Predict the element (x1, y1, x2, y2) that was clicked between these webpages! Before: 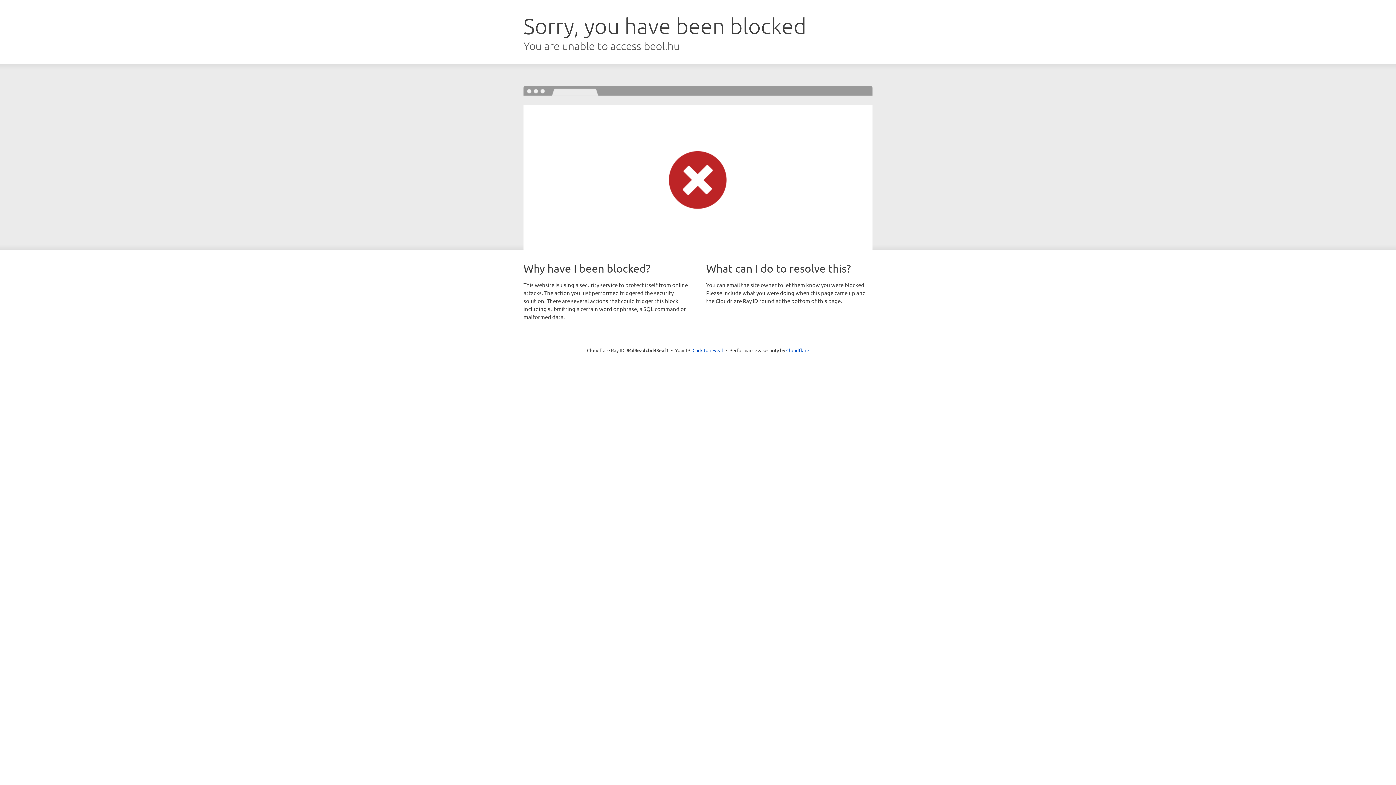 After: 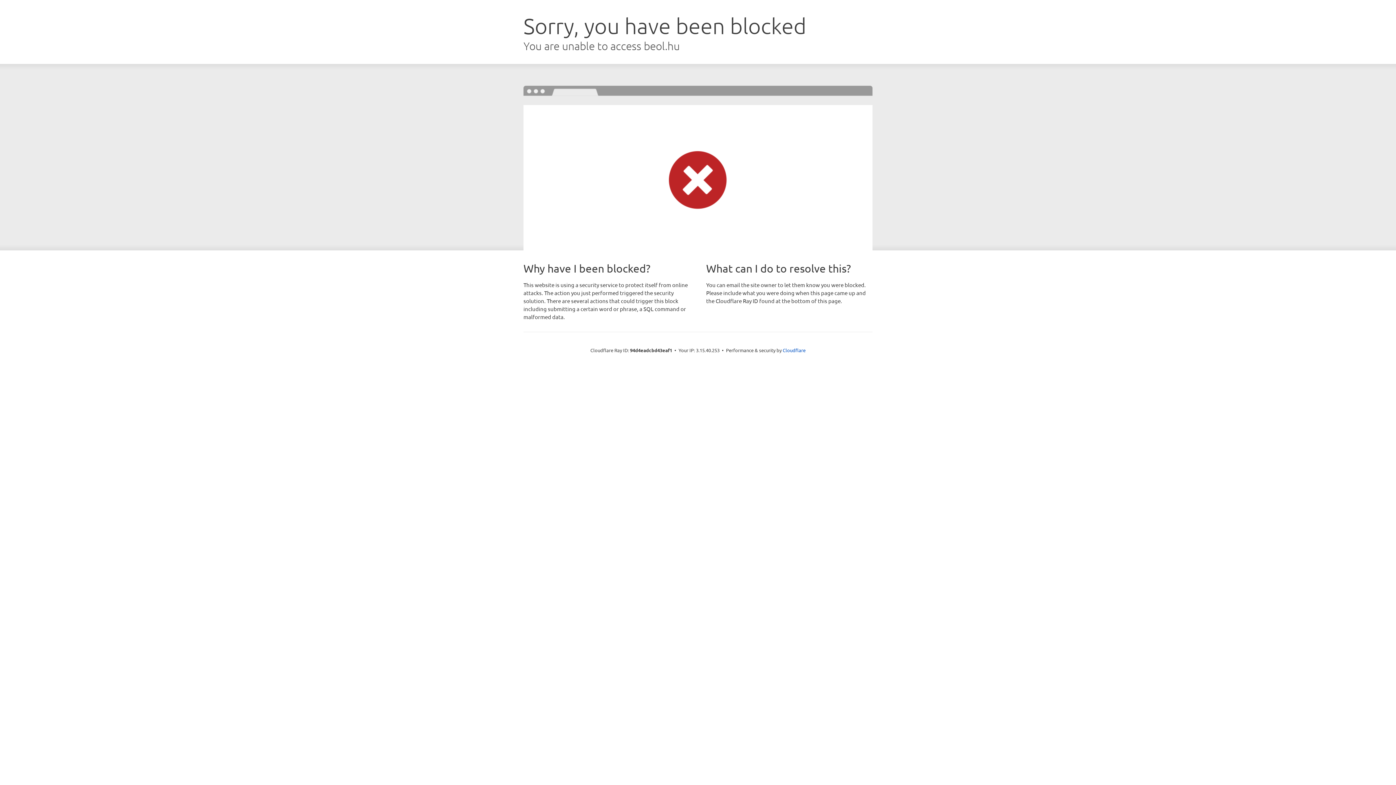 Action: label: Click to reveal bbox: (692, 346, 723, 353)